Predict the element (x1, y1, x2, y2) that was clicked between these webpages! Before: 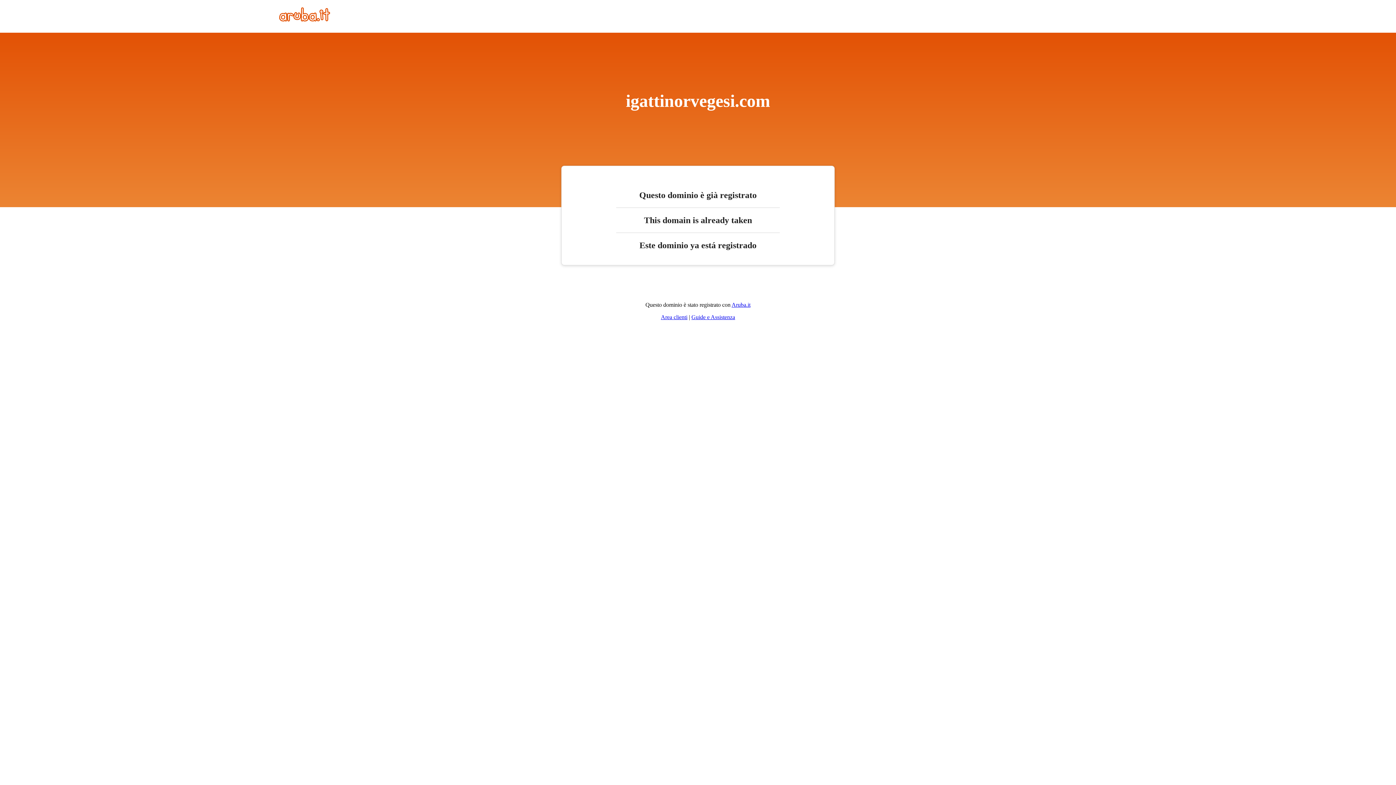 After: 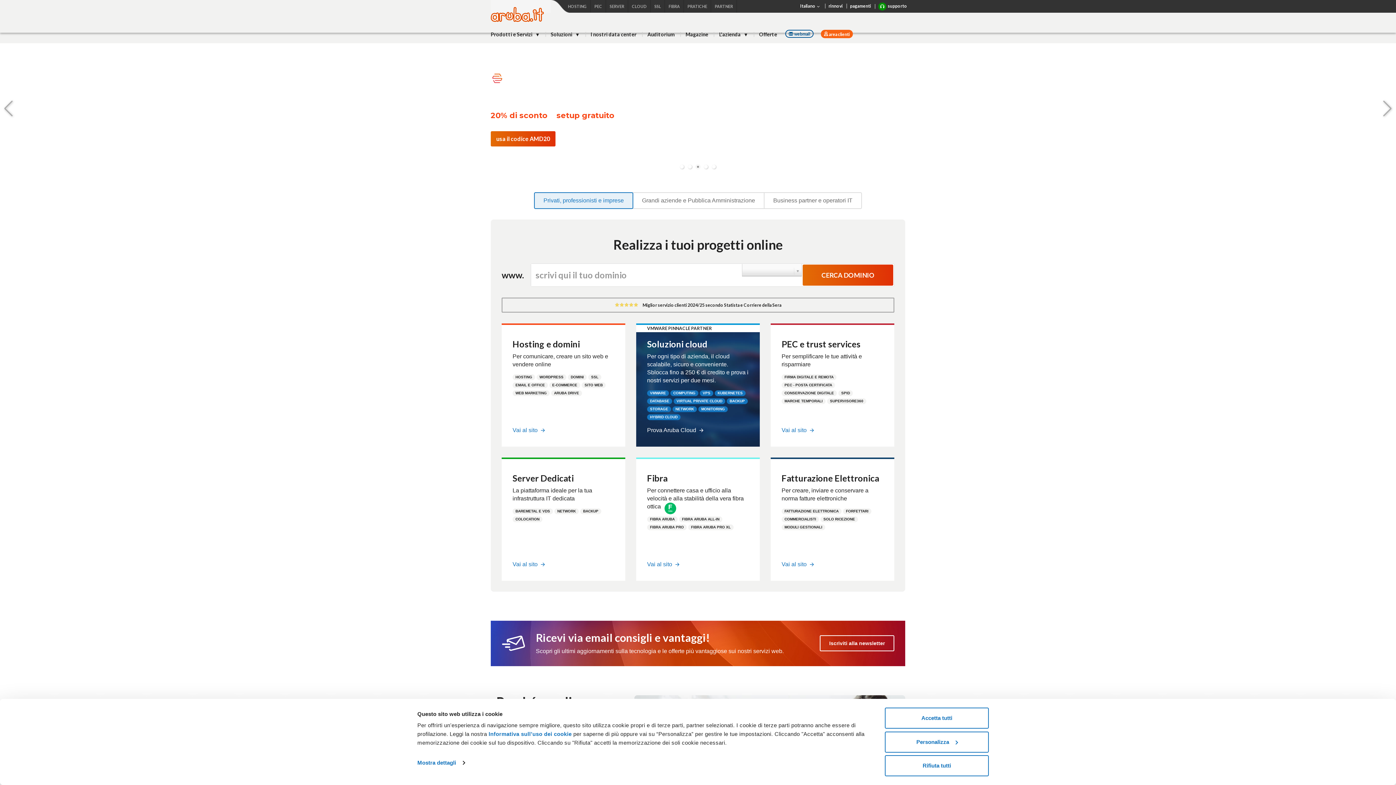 Action: bbox: (279, 16, 330, 22)